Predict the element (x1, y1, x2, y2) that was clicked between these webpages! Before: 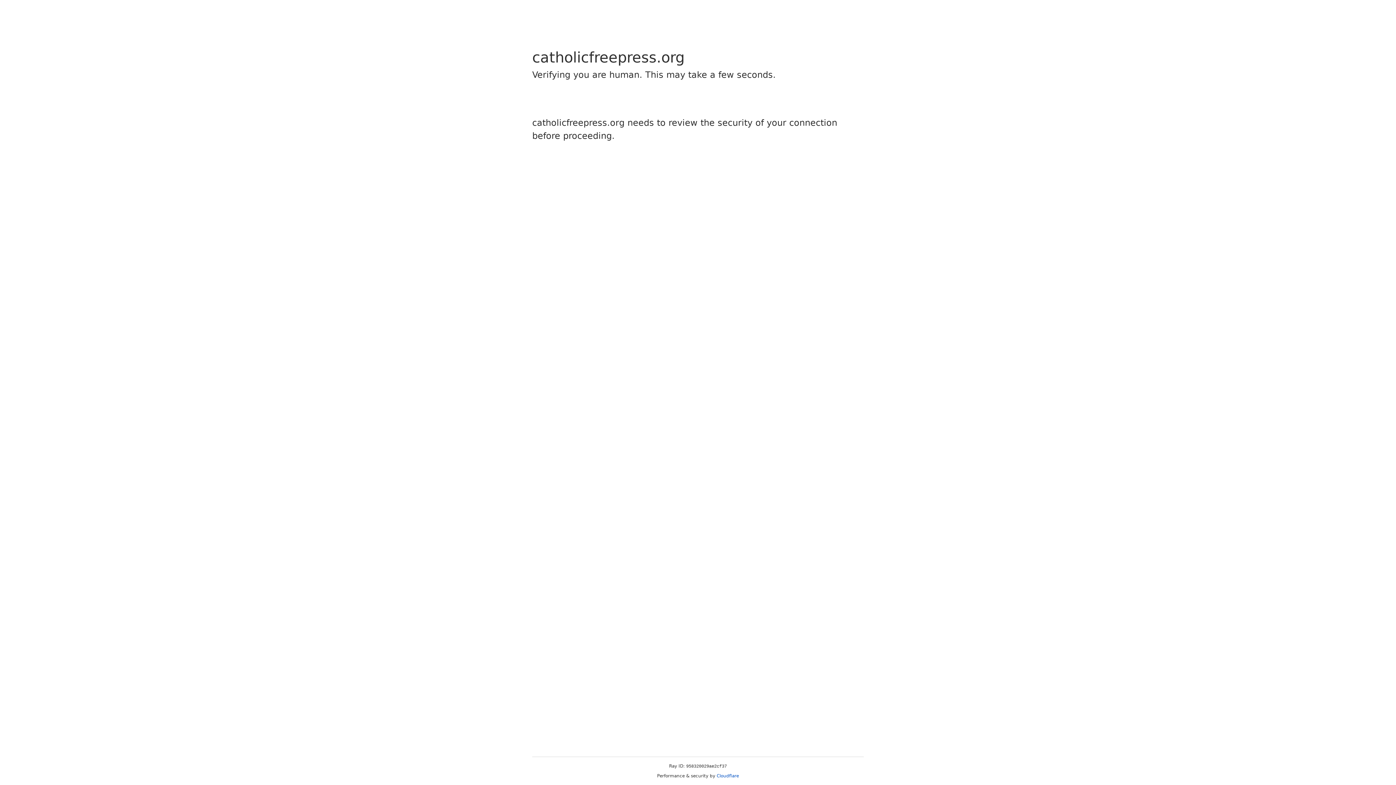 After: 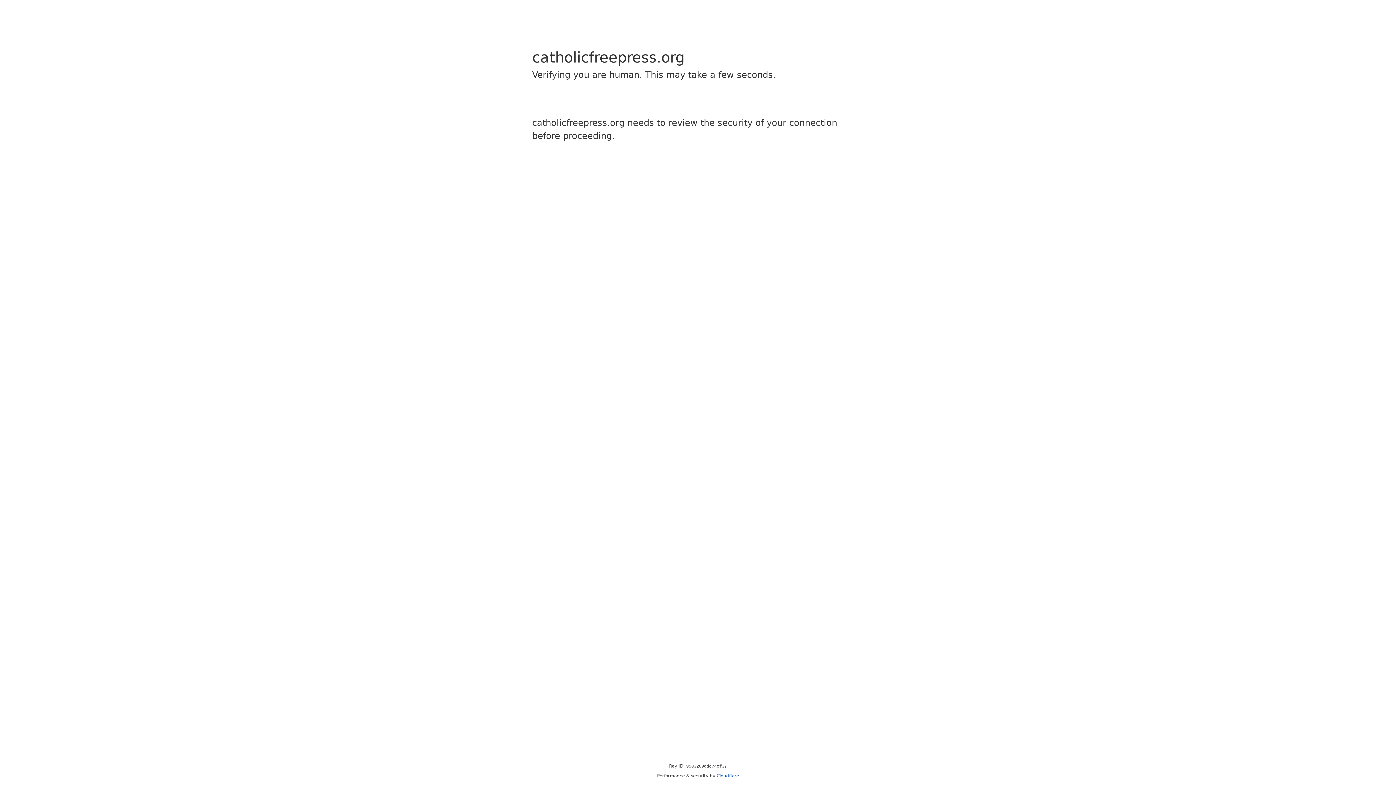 Action: bbox: (716, 773, 739, 778) label: Cloudflare